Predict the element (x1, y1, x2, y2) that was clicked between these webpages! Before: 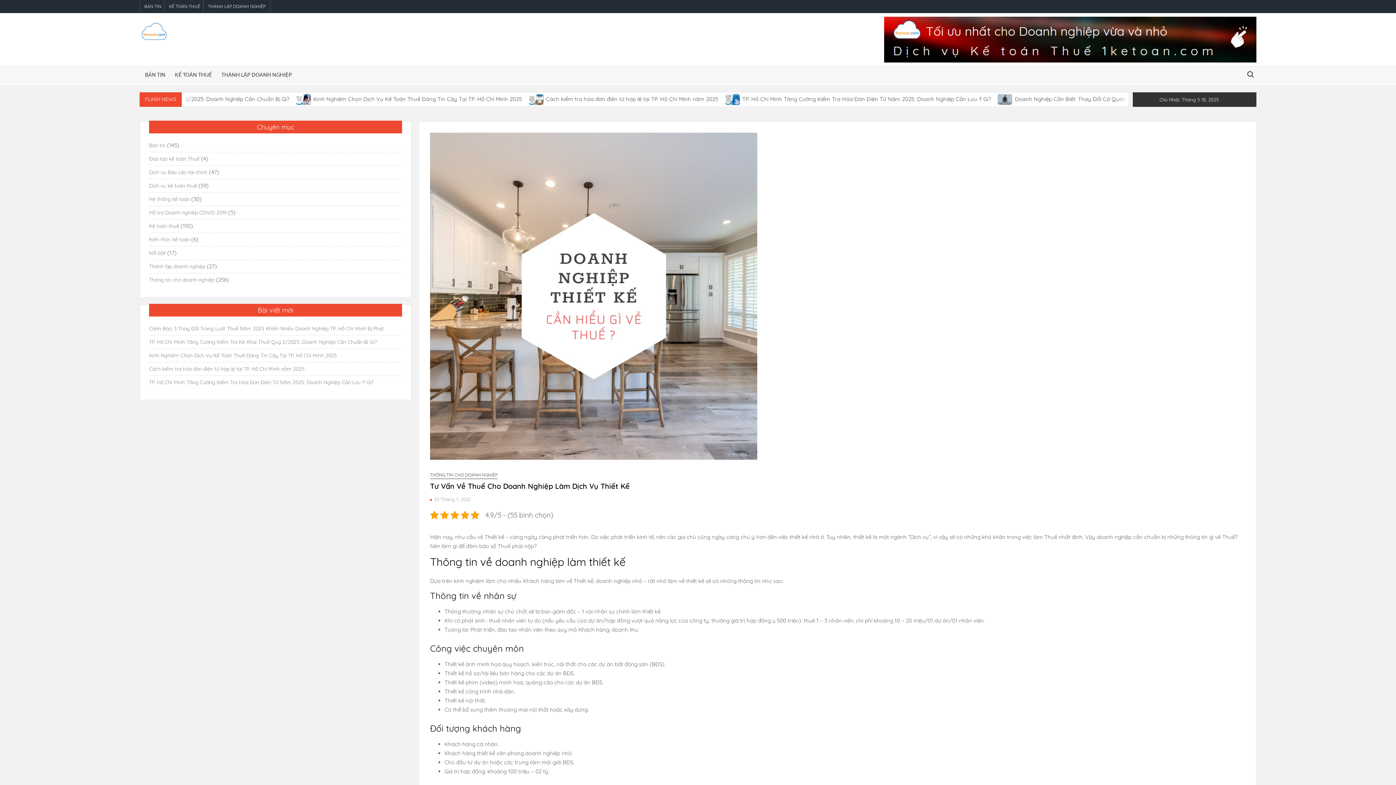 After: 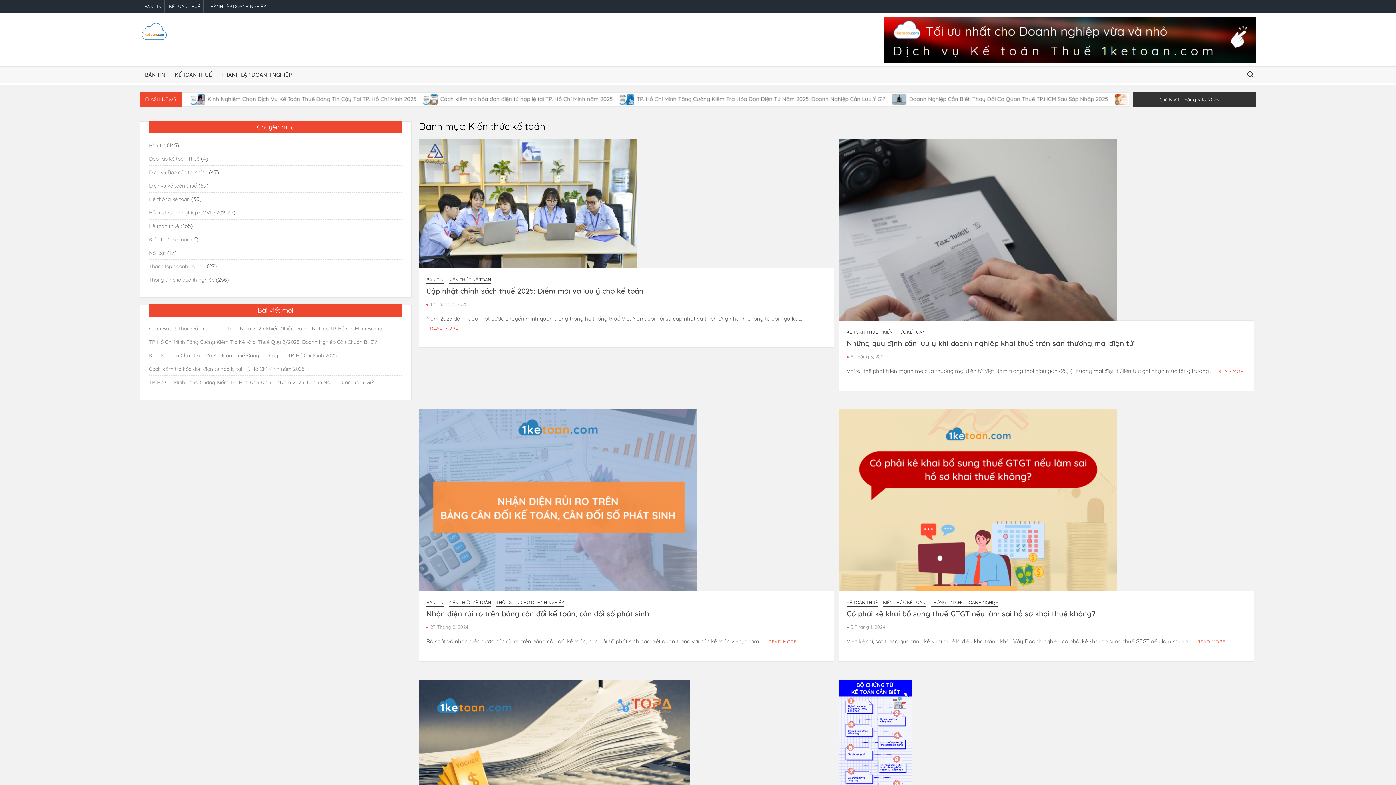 Action: bbox: (149, 234, 189, 244) label: Kiến thức kế toán